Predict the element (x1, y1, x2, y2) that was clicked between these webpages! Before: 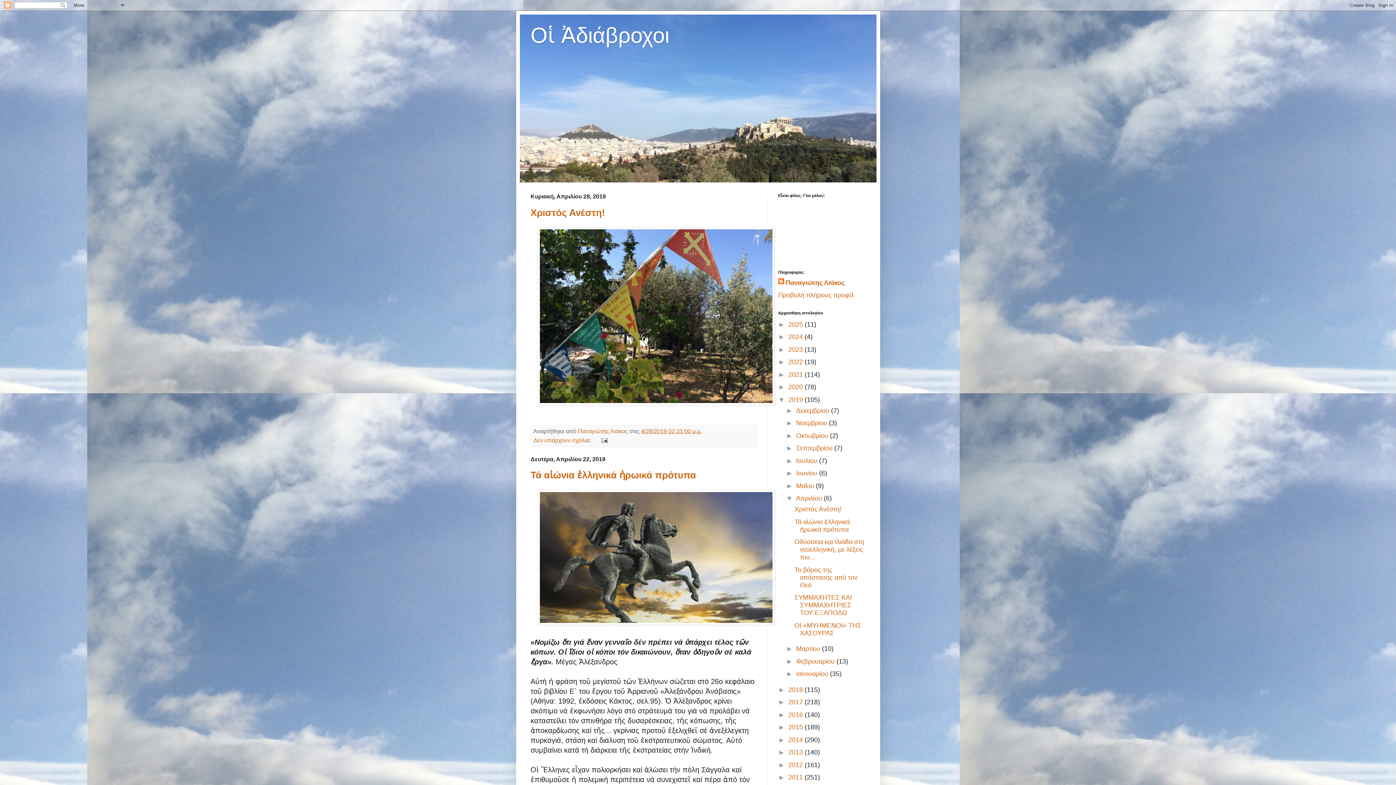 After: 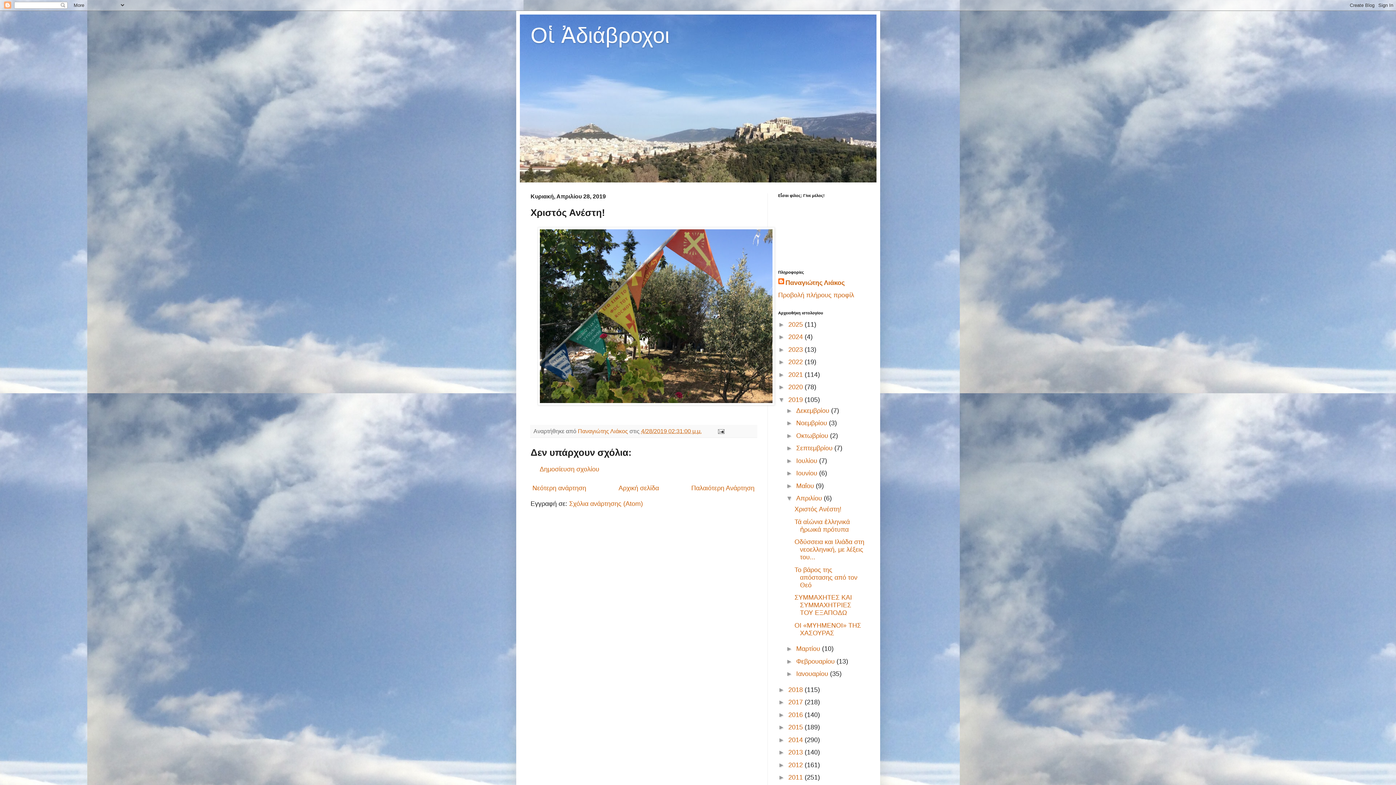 Action: bbox: (641, 427, 702, 434) label: 4/28/2019 02:31:00 μ.μ.